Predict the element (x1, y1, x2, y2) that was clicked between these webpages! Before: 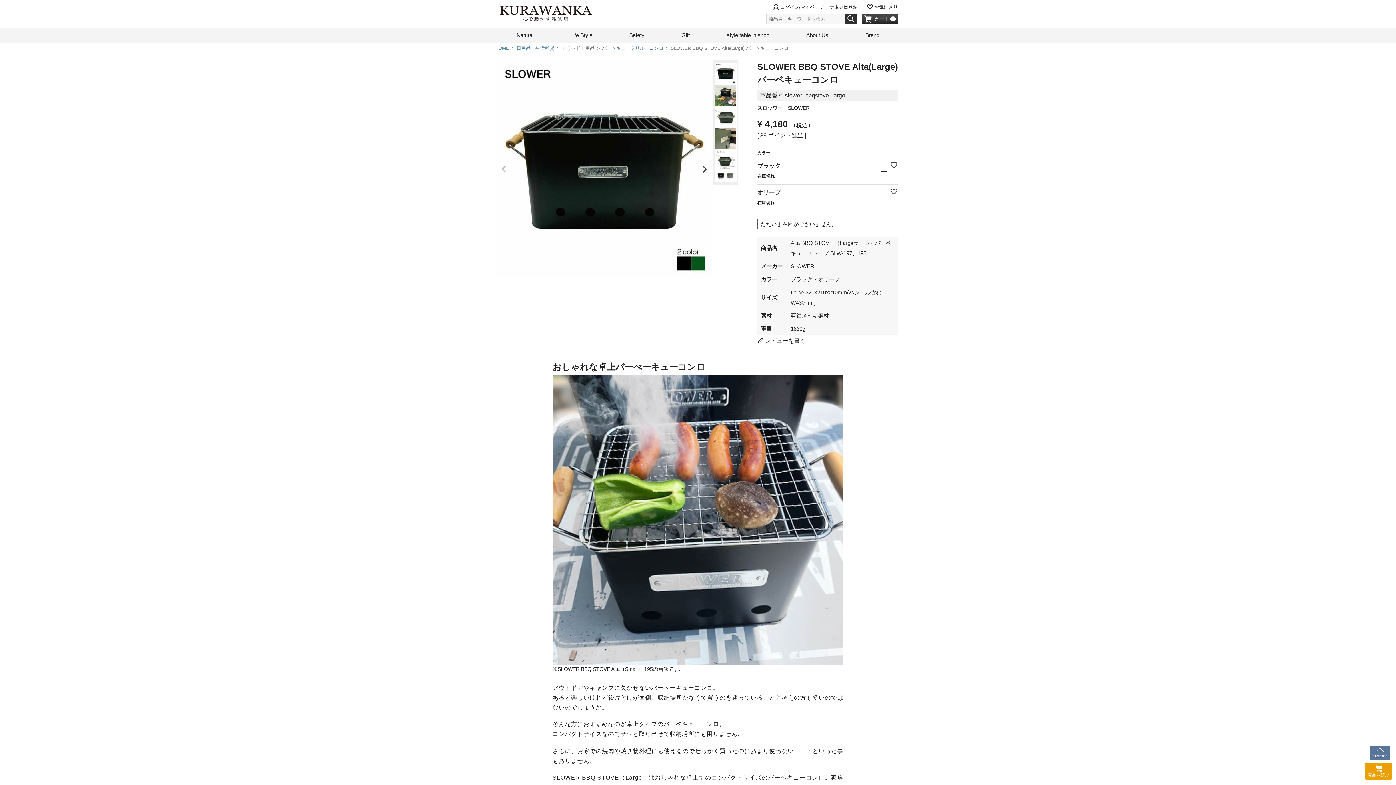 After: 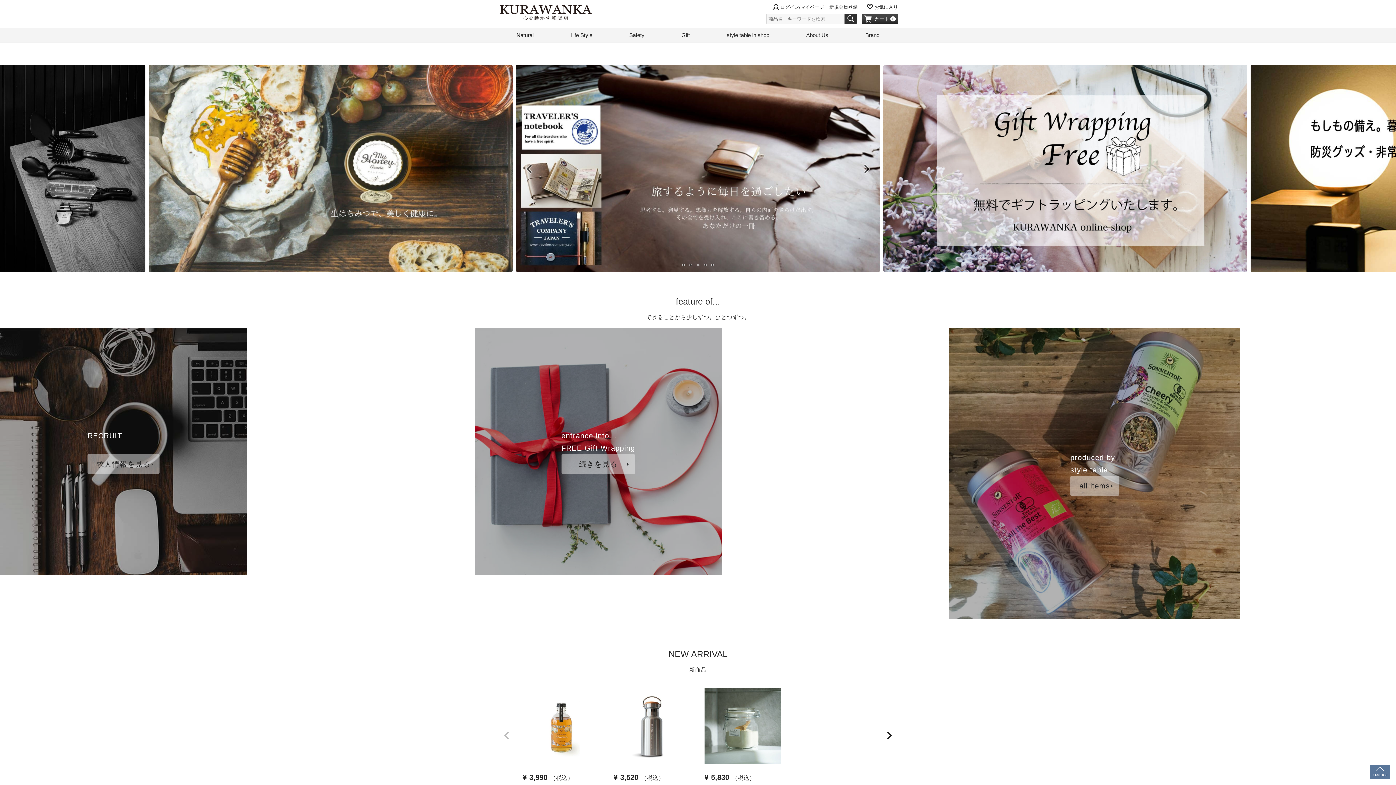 Action: label: HOME bbox: (495, 45, 509, 50)